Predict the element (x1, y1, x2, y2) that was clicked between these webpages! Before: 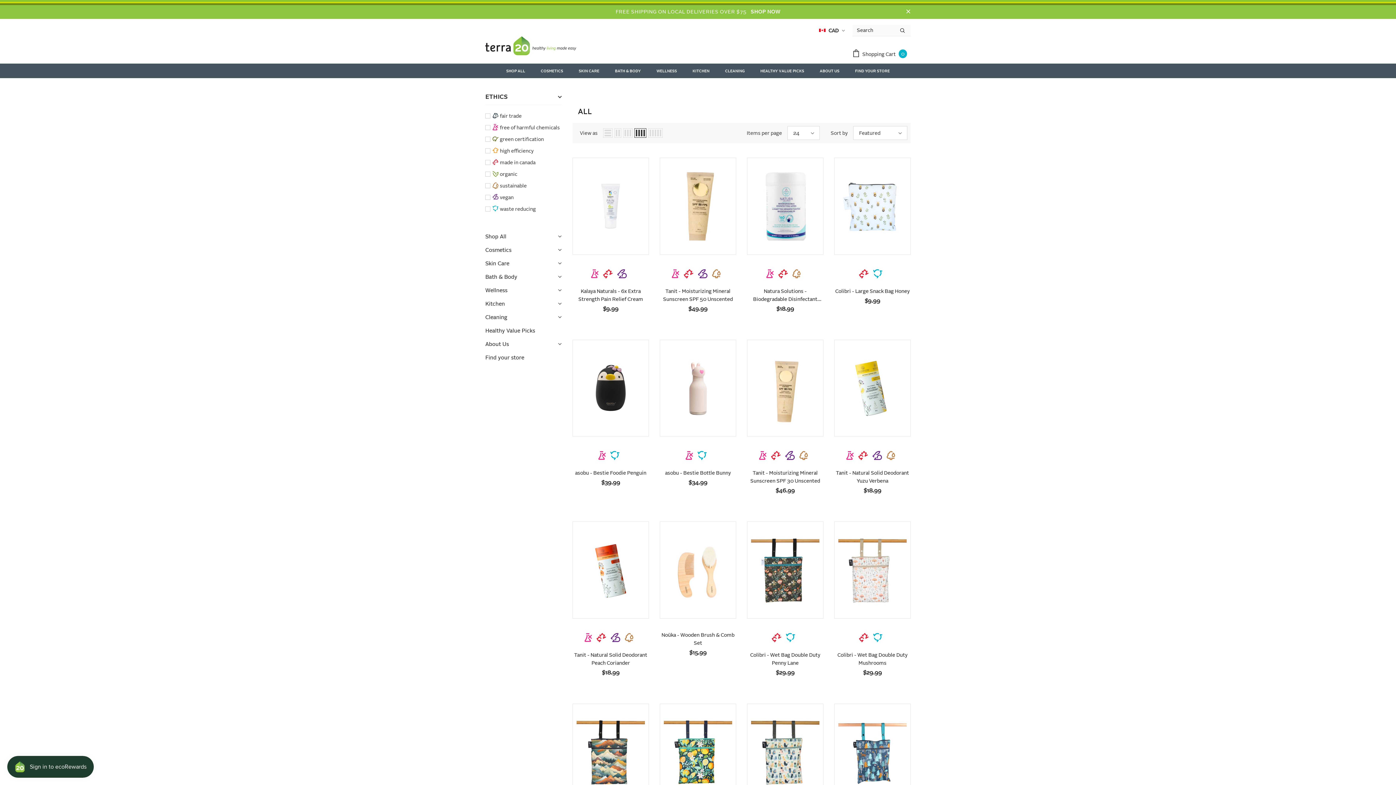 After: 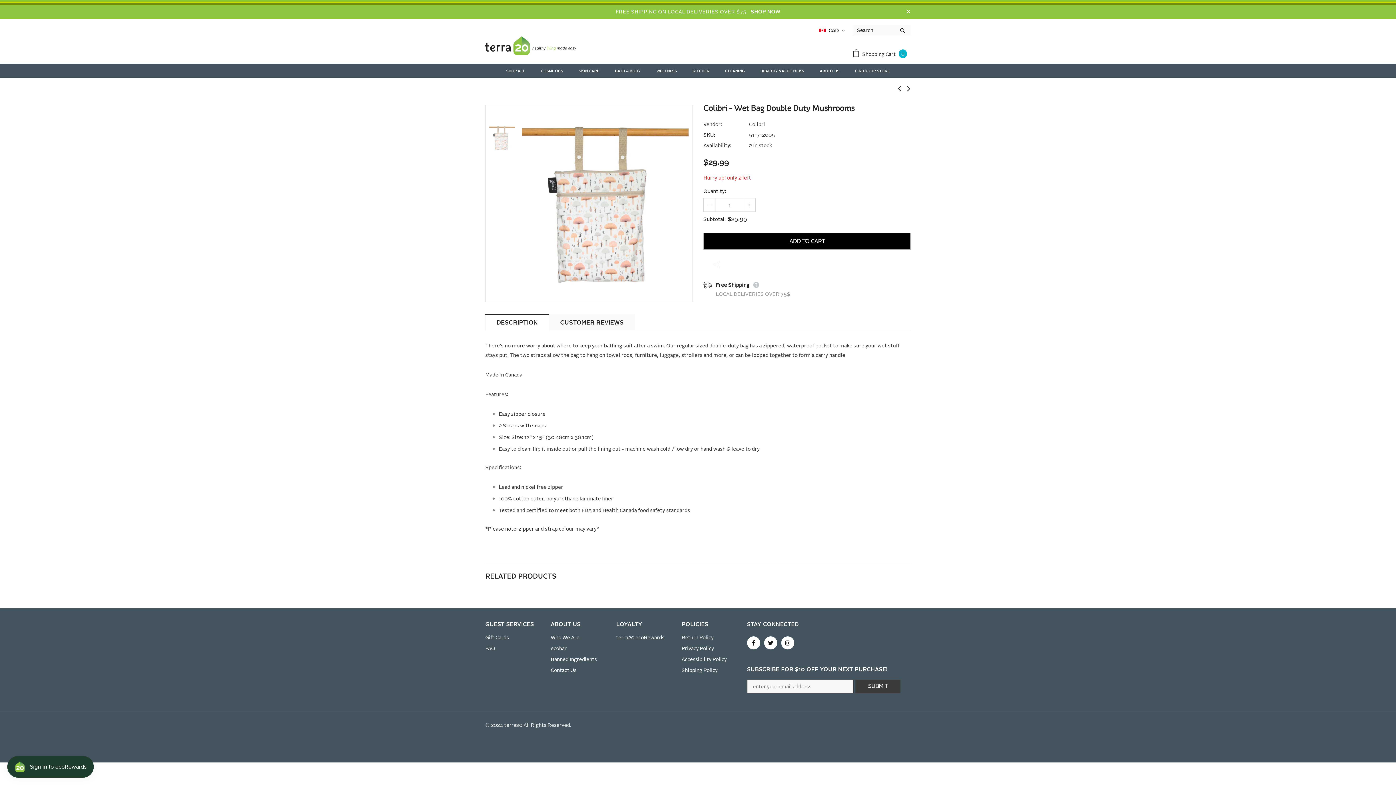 Action: bbox: (834, 651, 910, 667) label: Colibri - Wet Bag Double Duty Mushrooms